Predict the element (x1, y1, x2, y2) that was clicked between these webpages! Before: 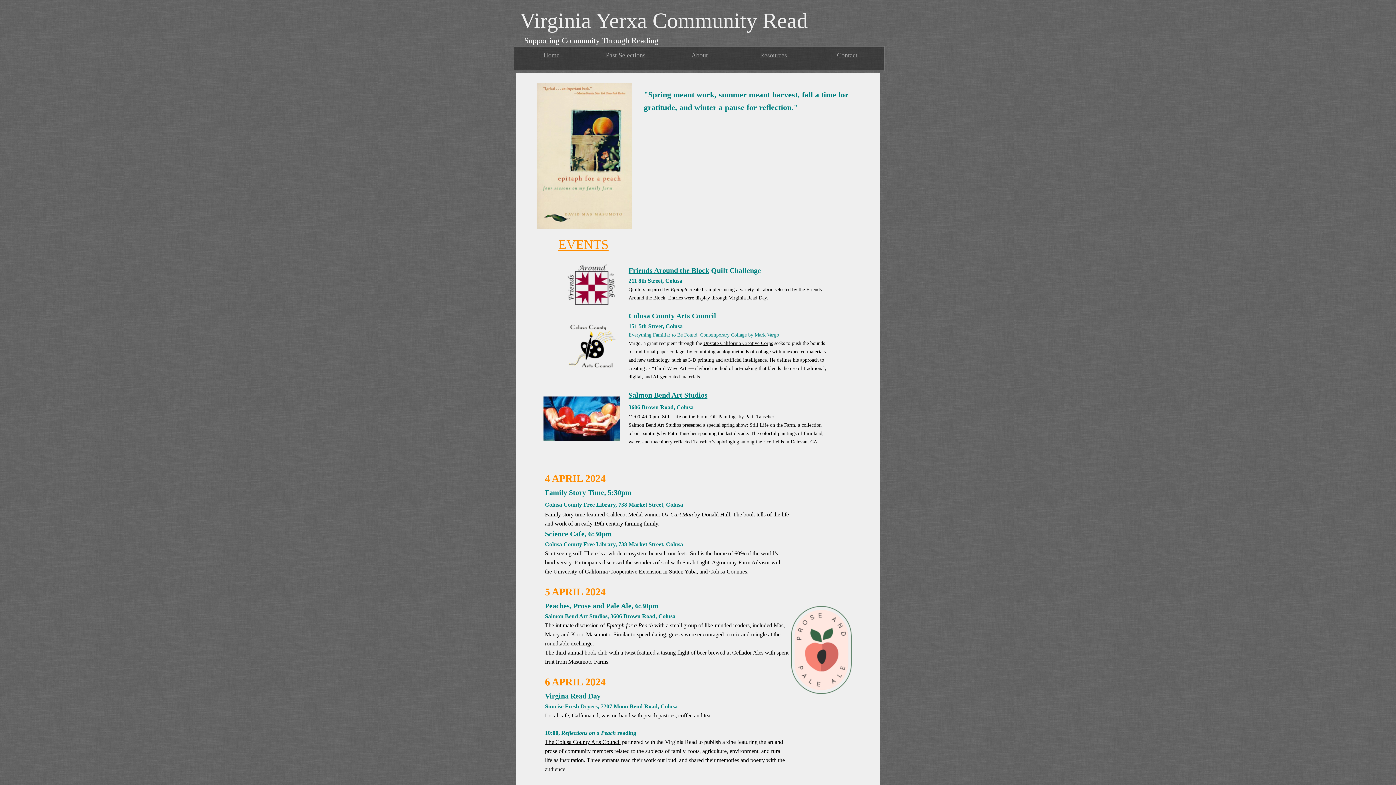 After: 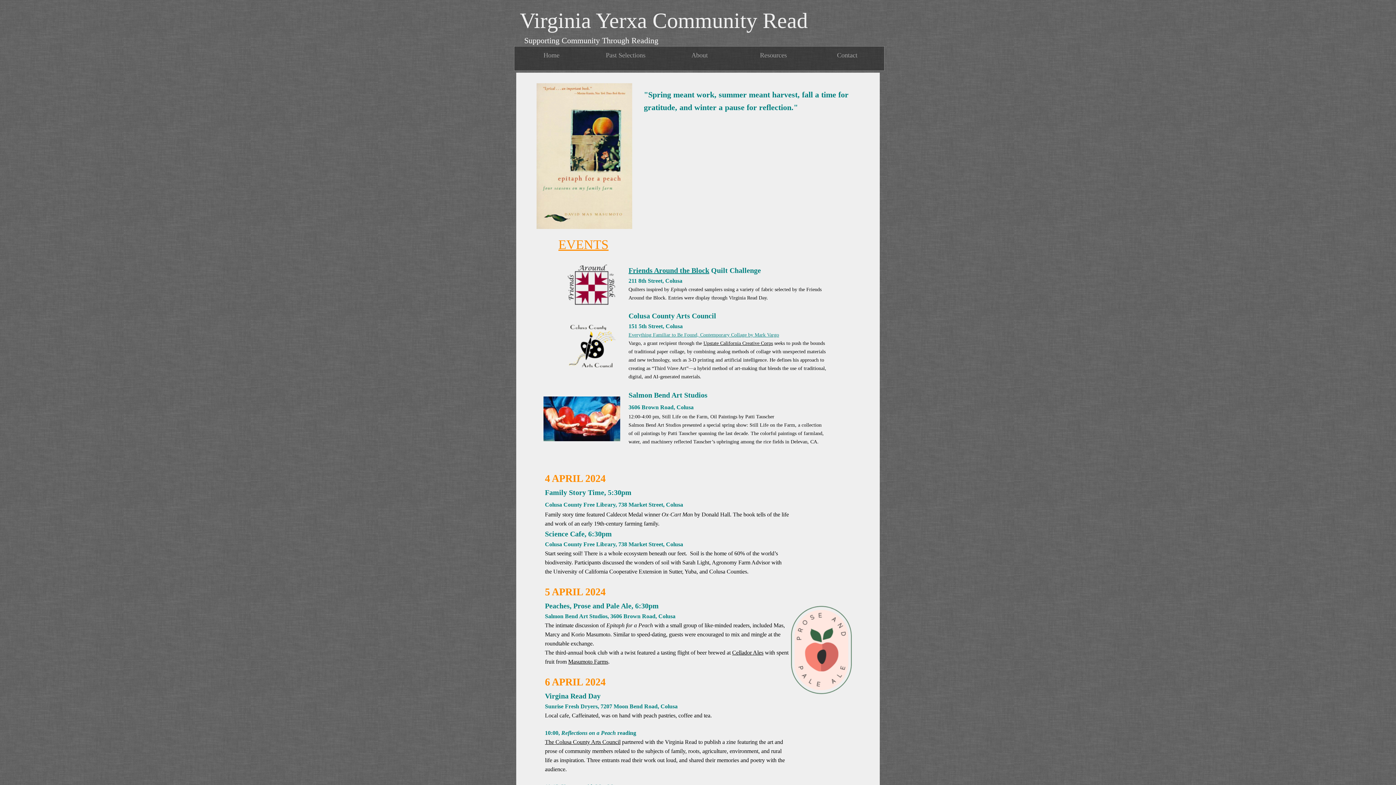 Action: bbox: (628, 393, 707, 398) label: Salmon Bend Art Studios
